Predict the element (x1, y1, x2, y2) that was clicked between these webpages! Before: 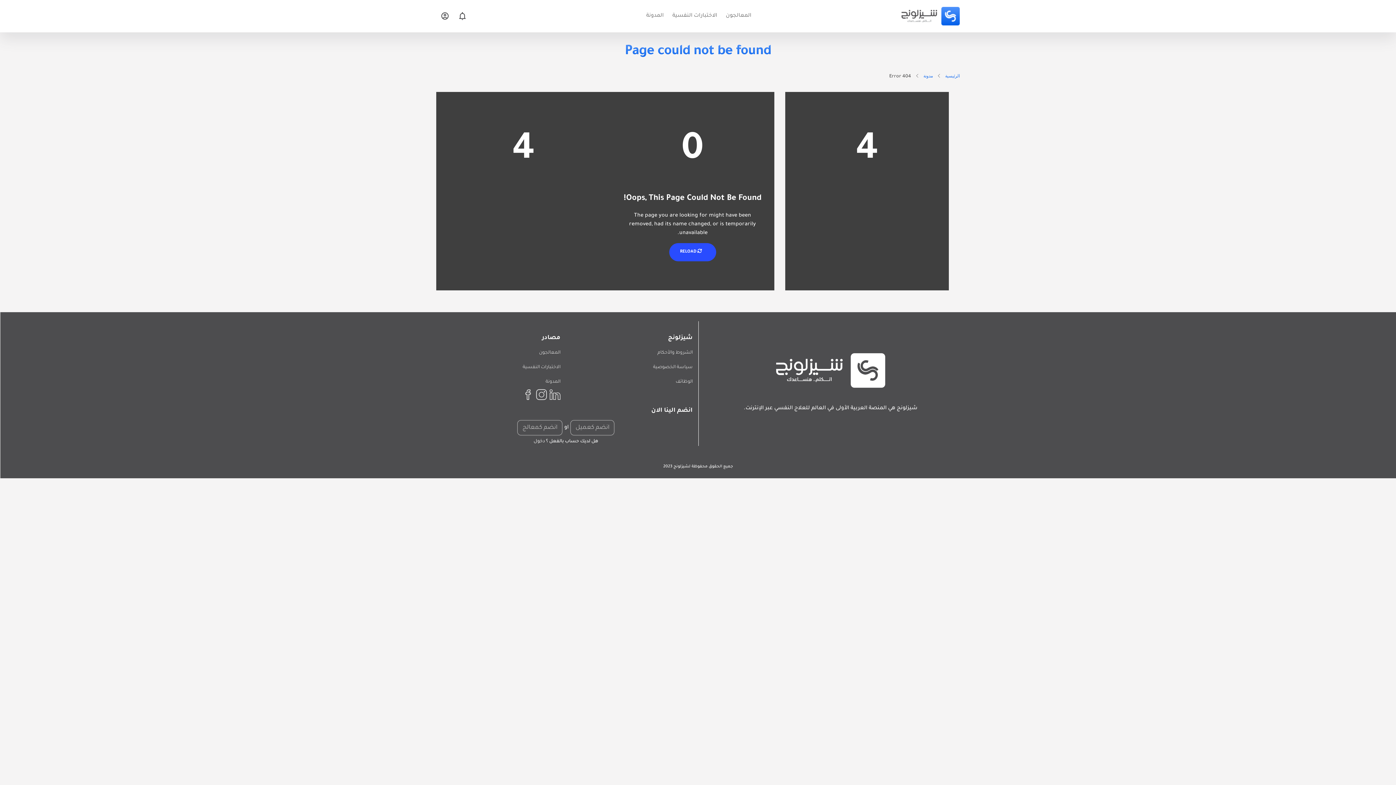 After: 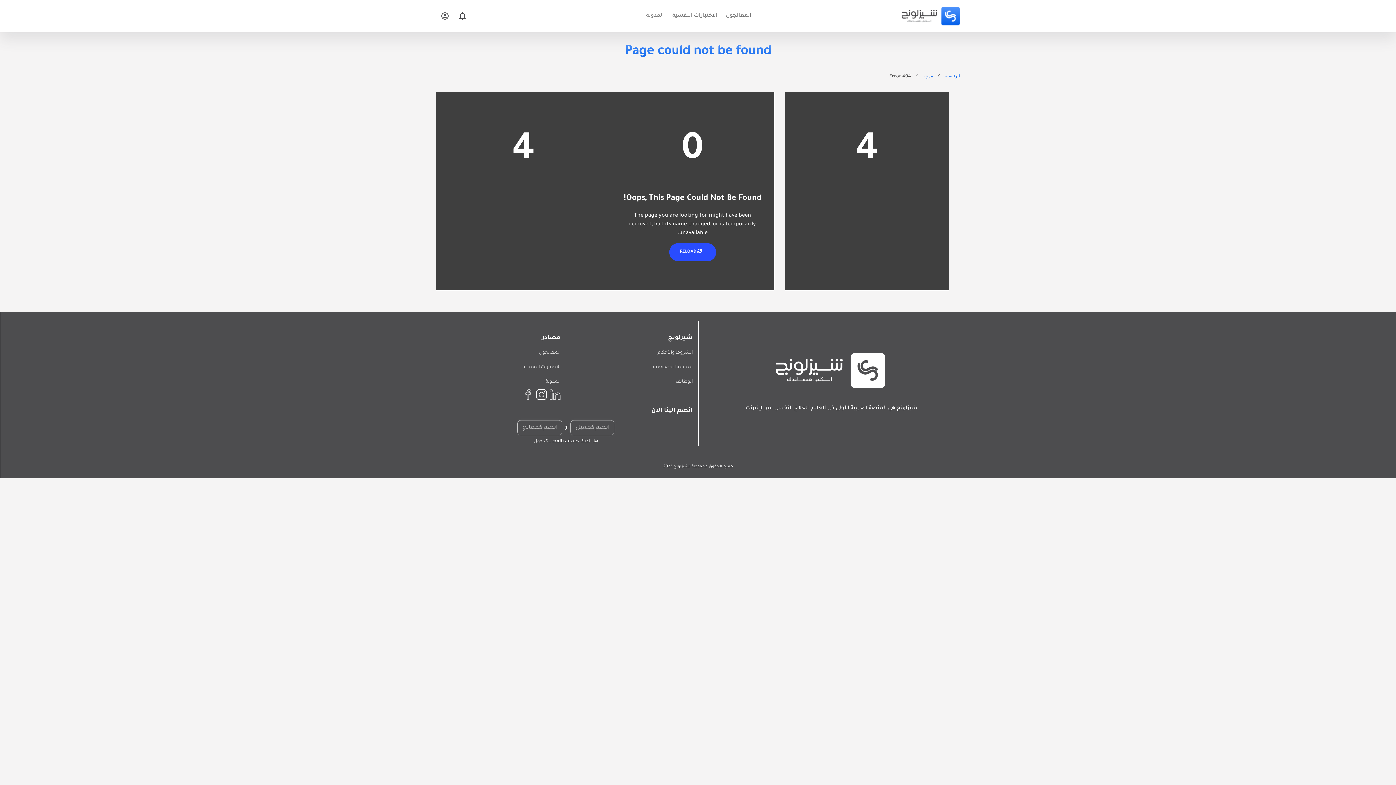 Action: bbox: (536, 392, 549, 403) label:  